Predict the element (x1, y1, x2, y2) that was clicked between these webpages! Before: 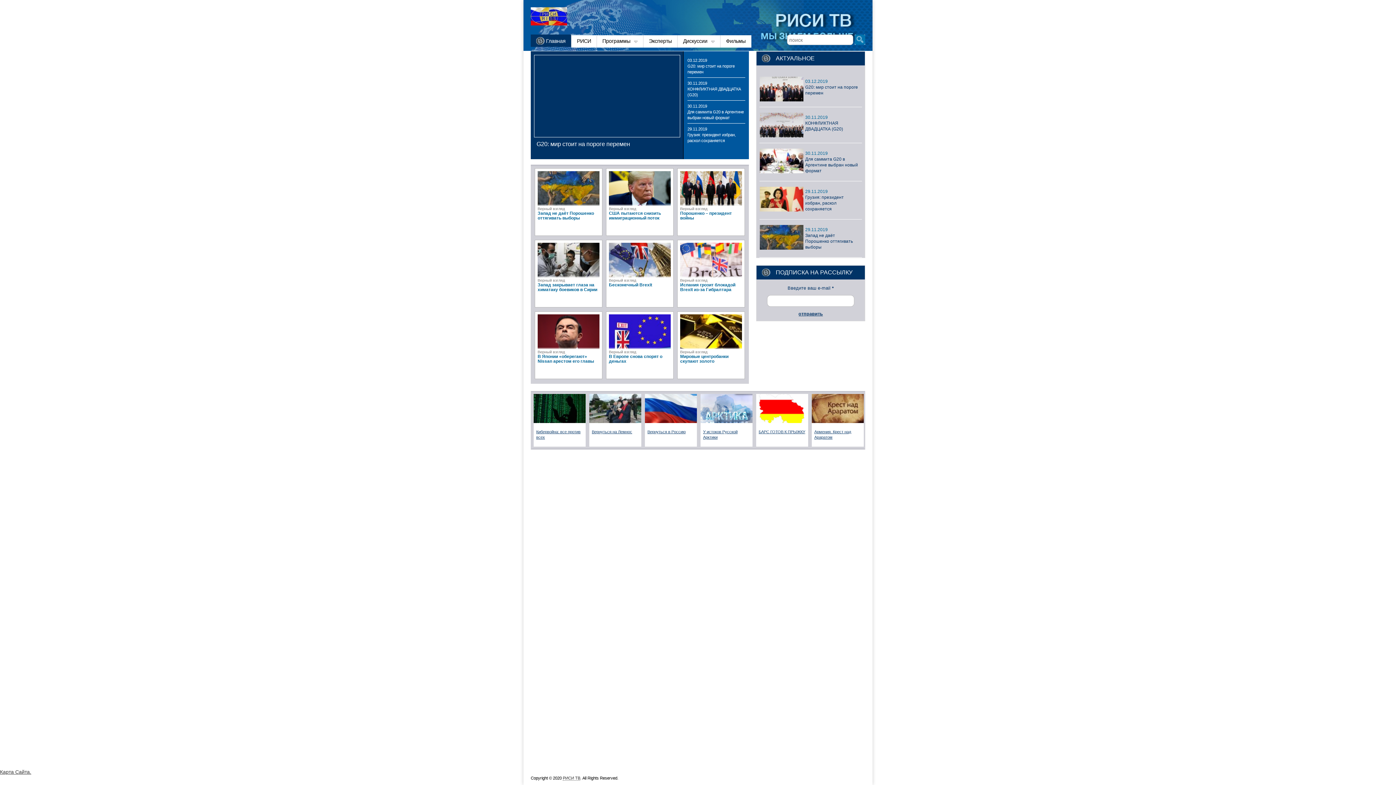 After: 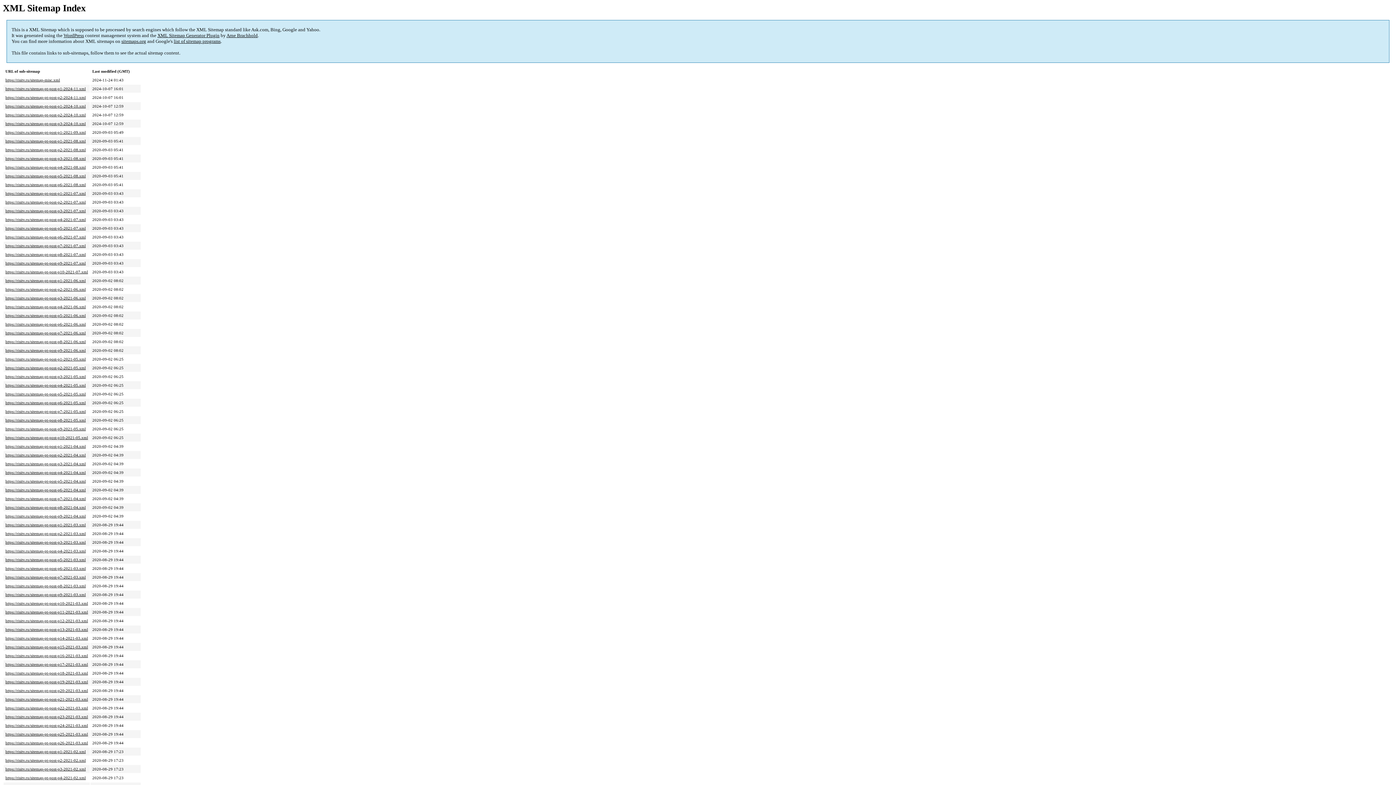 Action: label: Карта Сайта bbox: (0, 769, 29, 775)